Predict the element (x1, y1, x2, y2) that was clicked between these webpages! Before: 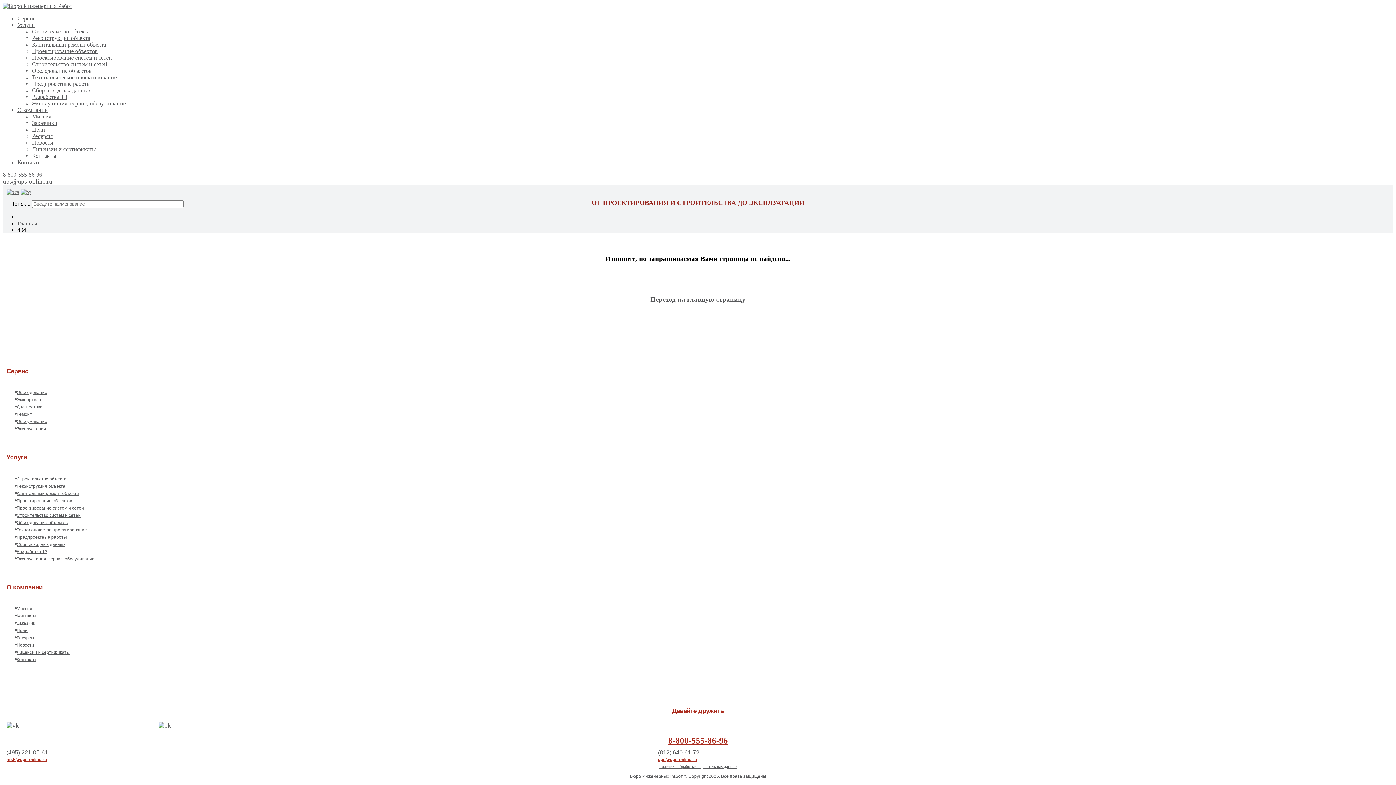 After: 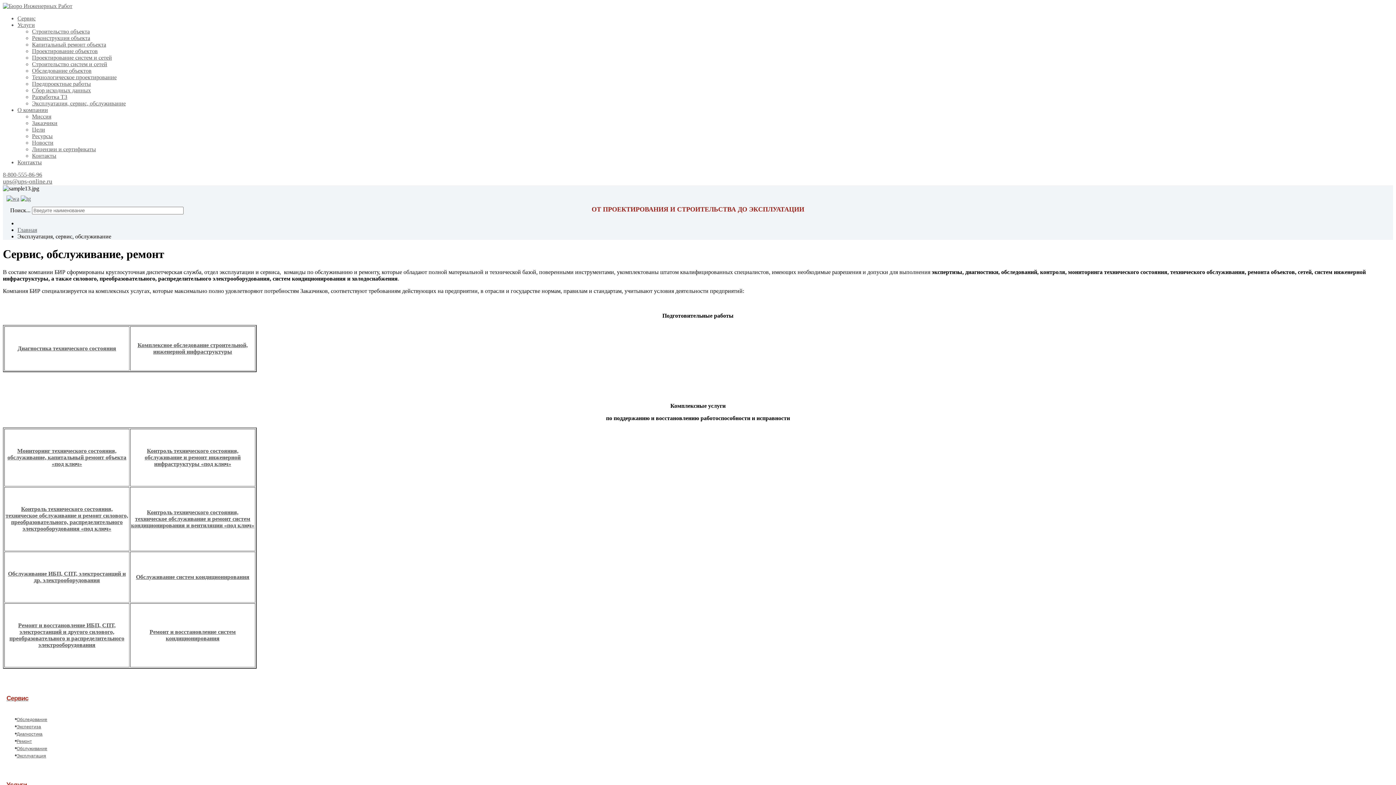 Action: bbox: (16, 556, 94, 561) label: Эксплуатация, сервис, обслуживание